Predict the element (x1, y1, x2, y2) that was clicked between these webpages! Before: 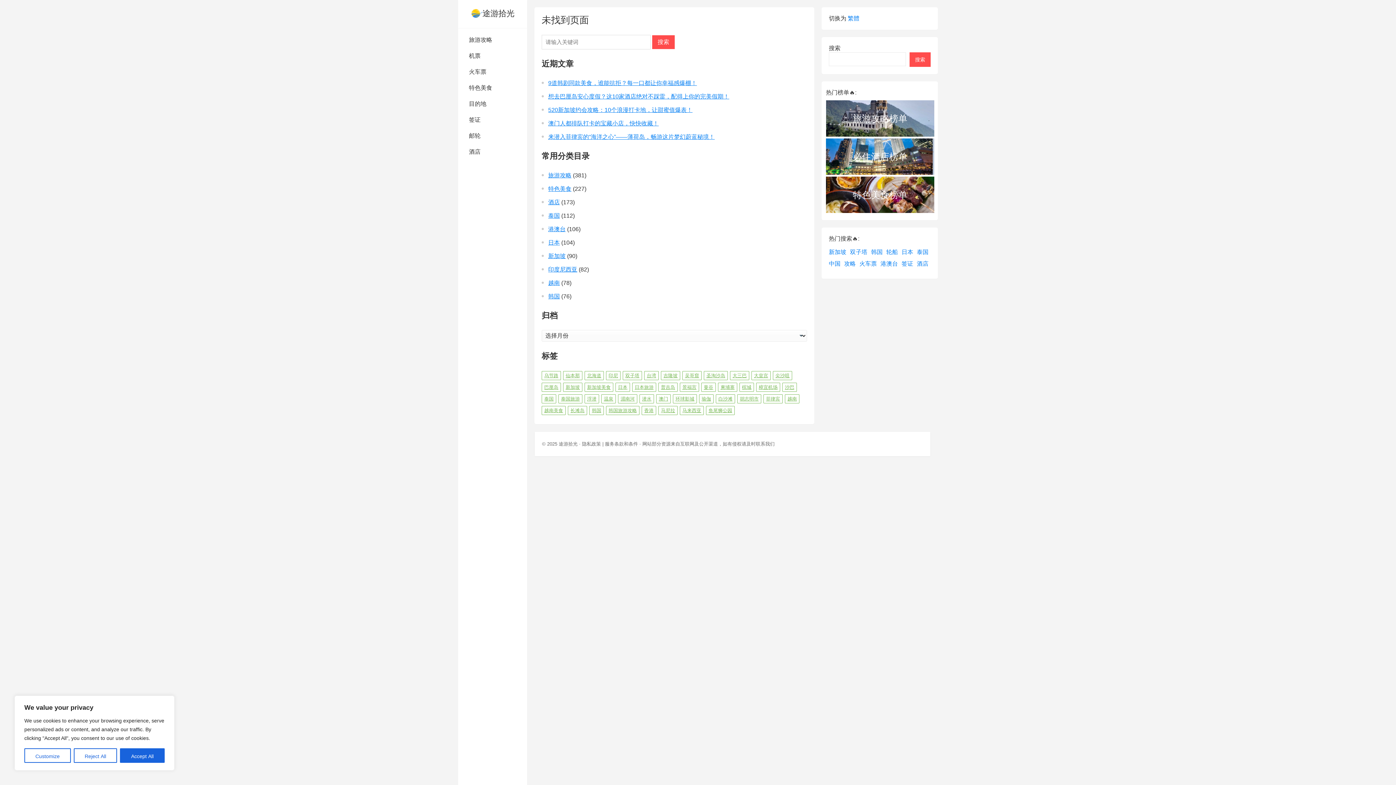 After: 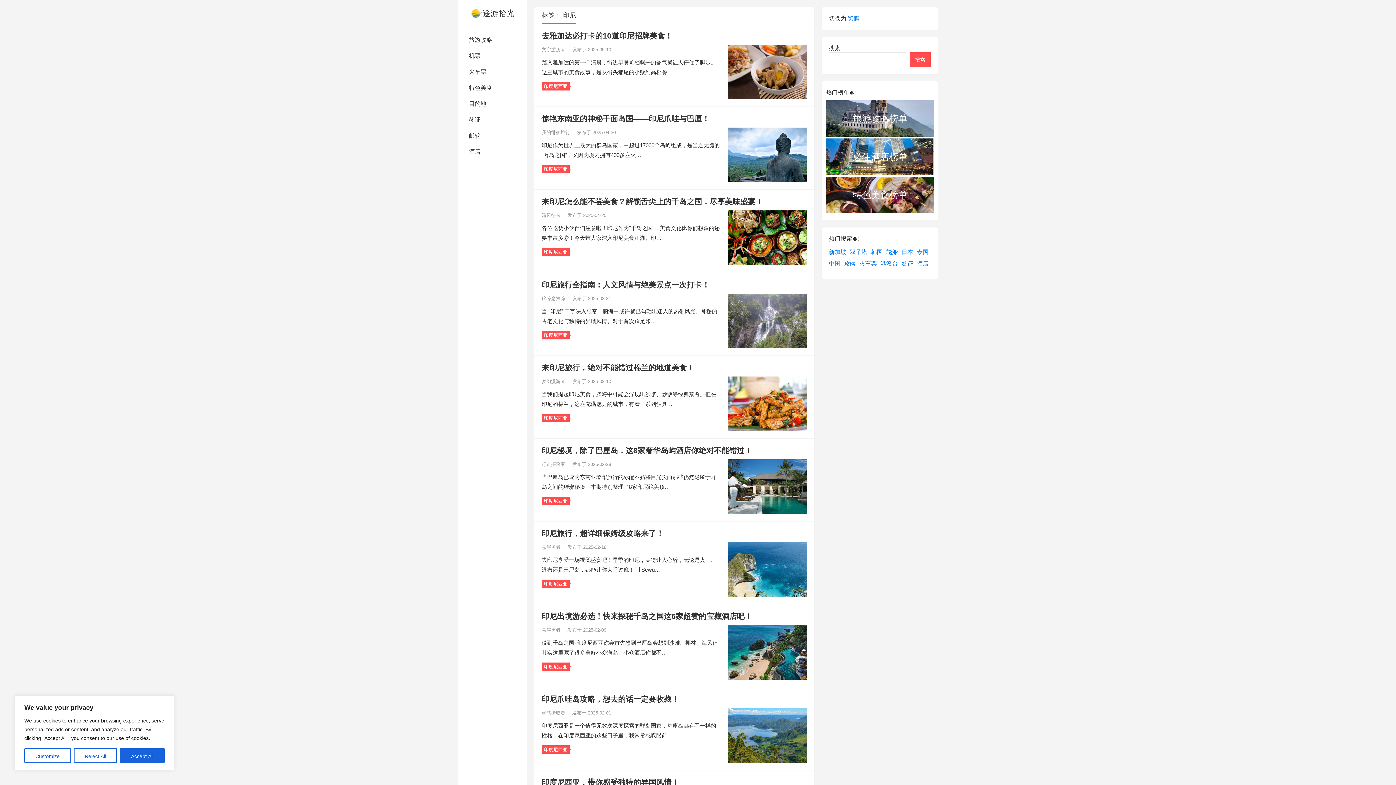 Action: bbox: (606, 371, 620, 380) label: 印尼 (61 项)